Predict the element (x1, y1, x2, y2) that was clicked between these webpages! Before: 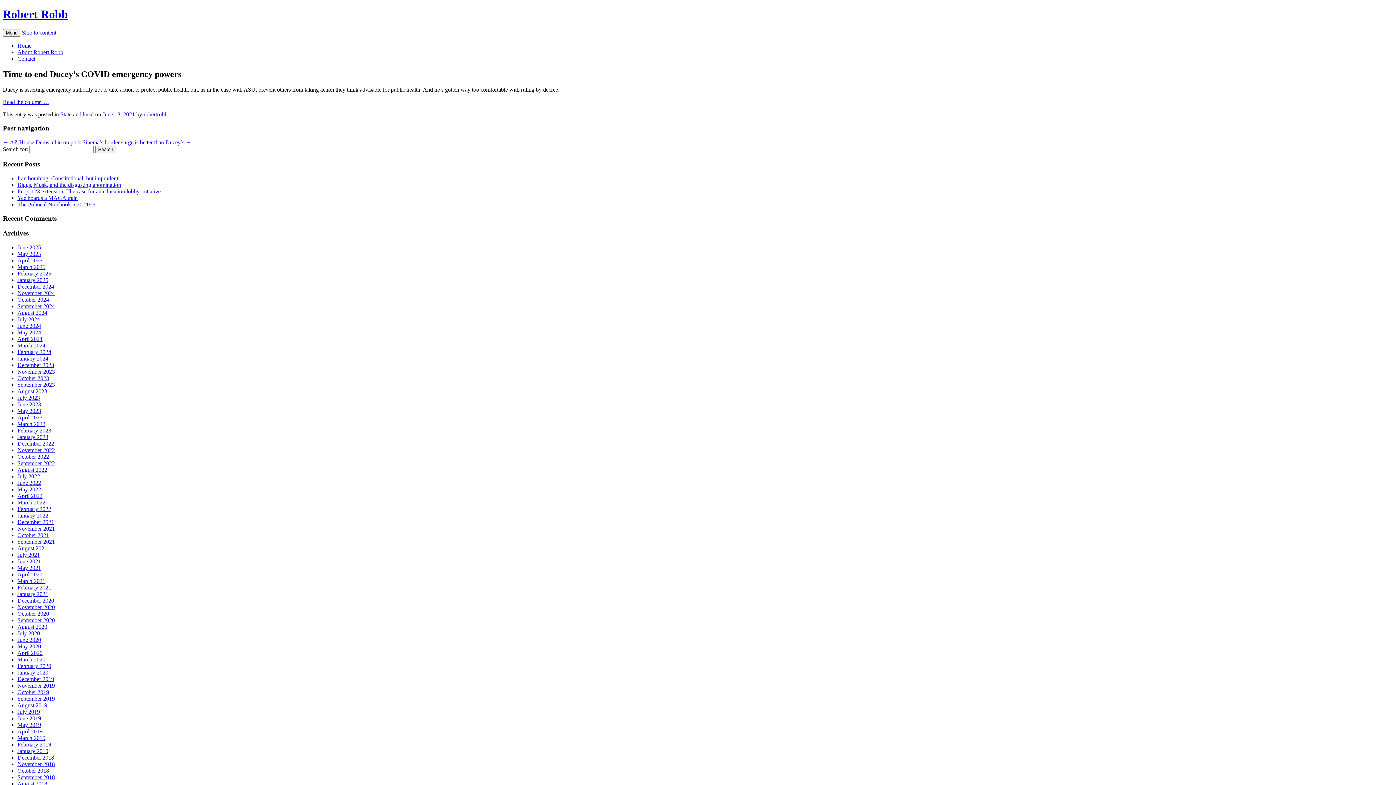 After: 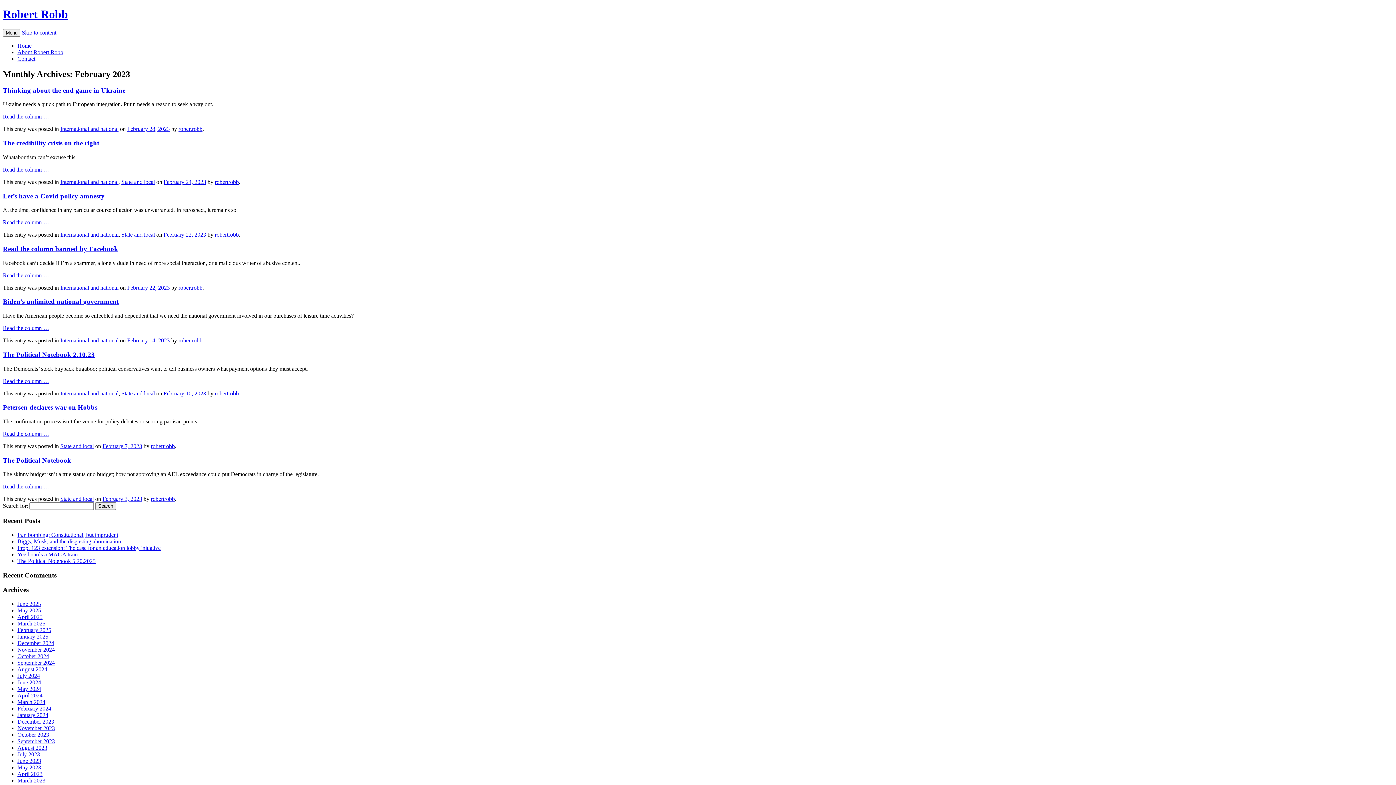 Action: label: February 2023 bbox: (17, 427, 51, 433)